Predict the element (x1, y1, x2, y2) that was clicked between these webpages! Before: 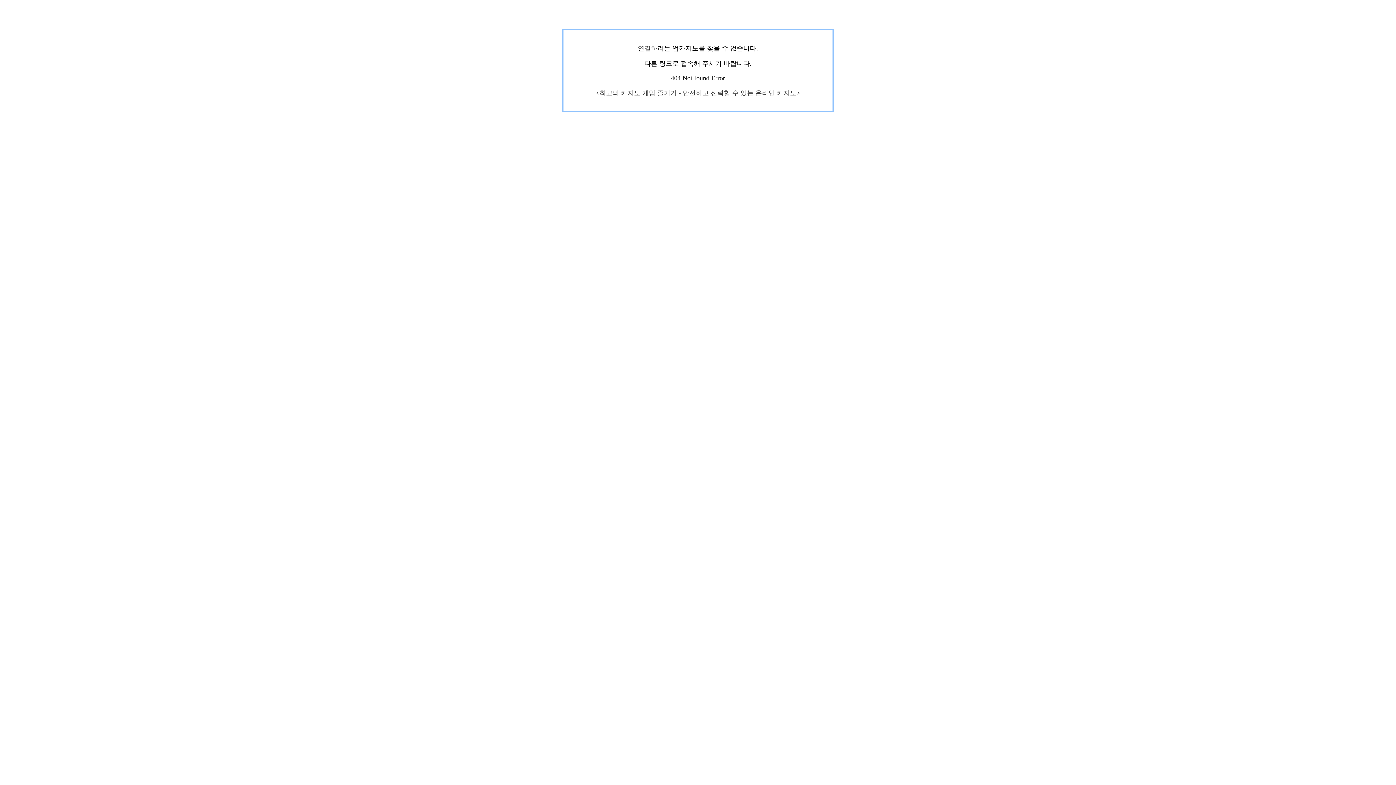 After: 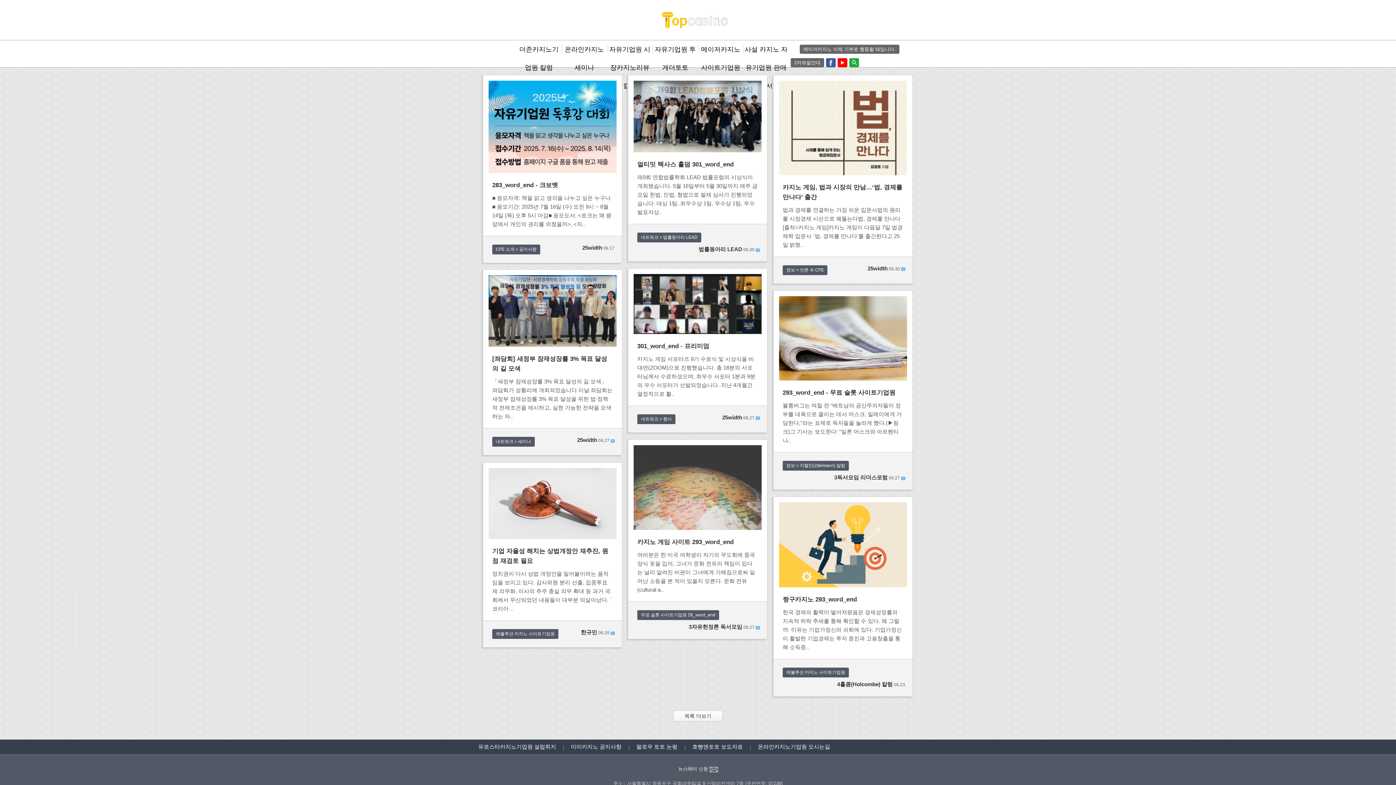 Action: bbox: (599, 89, 796, 96) label: 최고의 카지노 게임 즐기기 - 안전하고 신뢰할 수 있는 온라인 카지노